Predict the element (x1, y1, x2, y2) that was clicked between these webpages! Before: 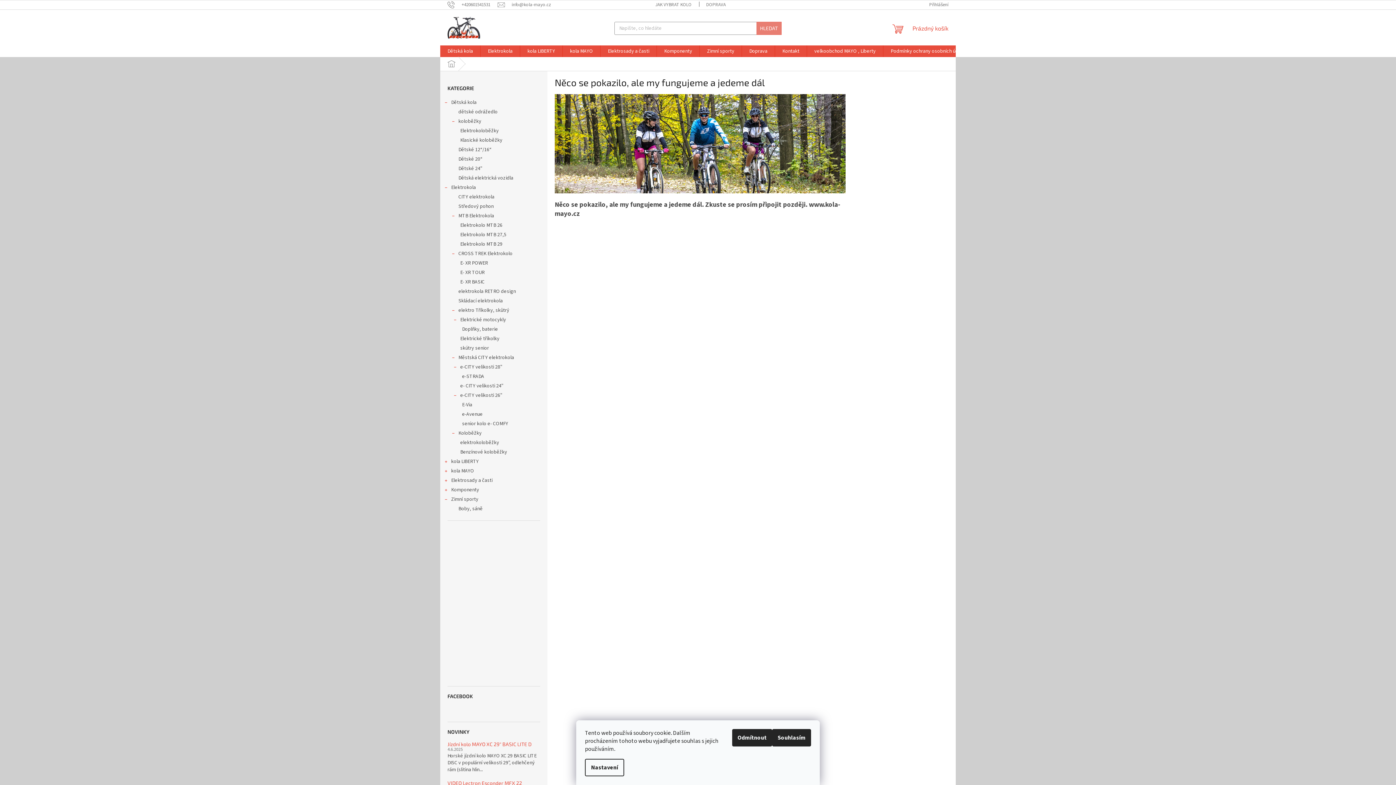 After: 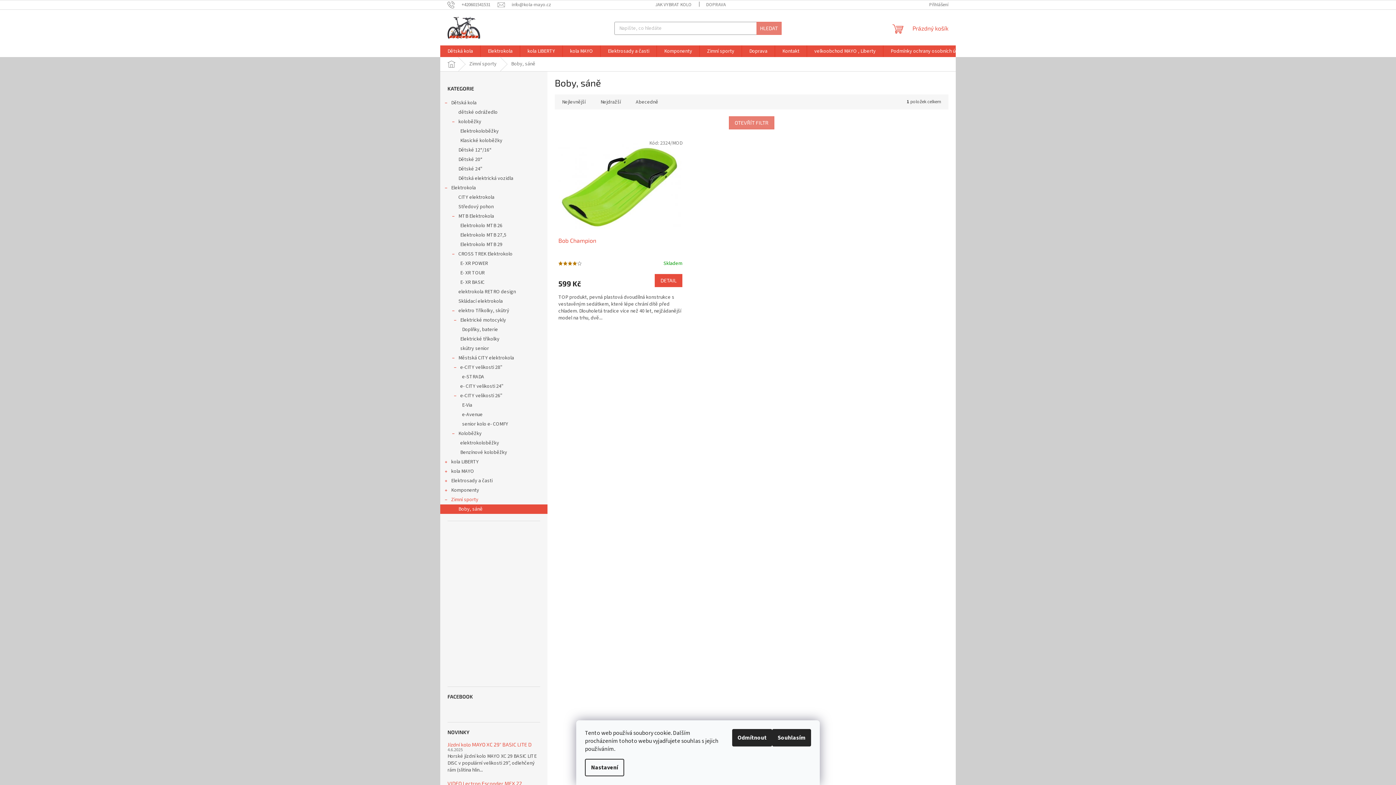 Action: bbox: (440, 504, 547, 513) label: Boby, sáně